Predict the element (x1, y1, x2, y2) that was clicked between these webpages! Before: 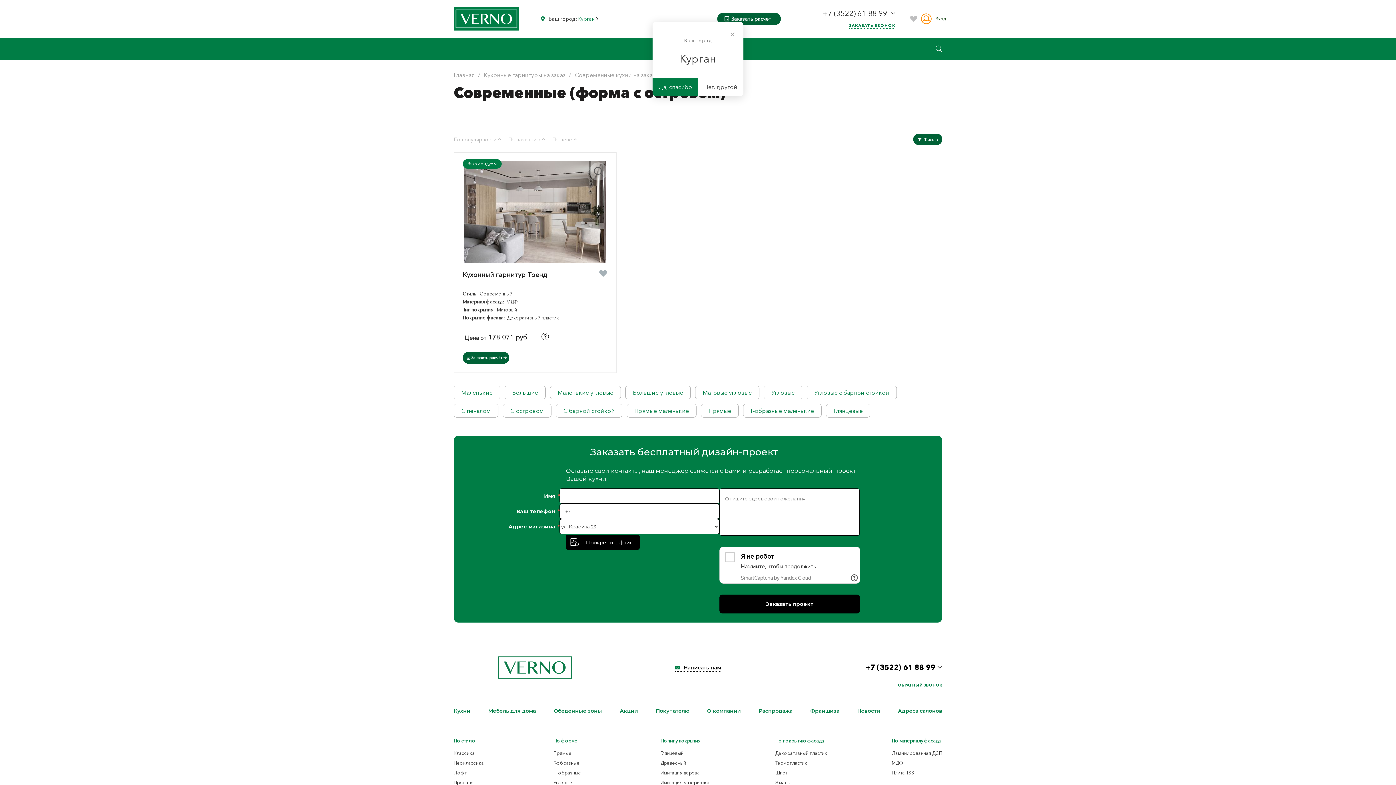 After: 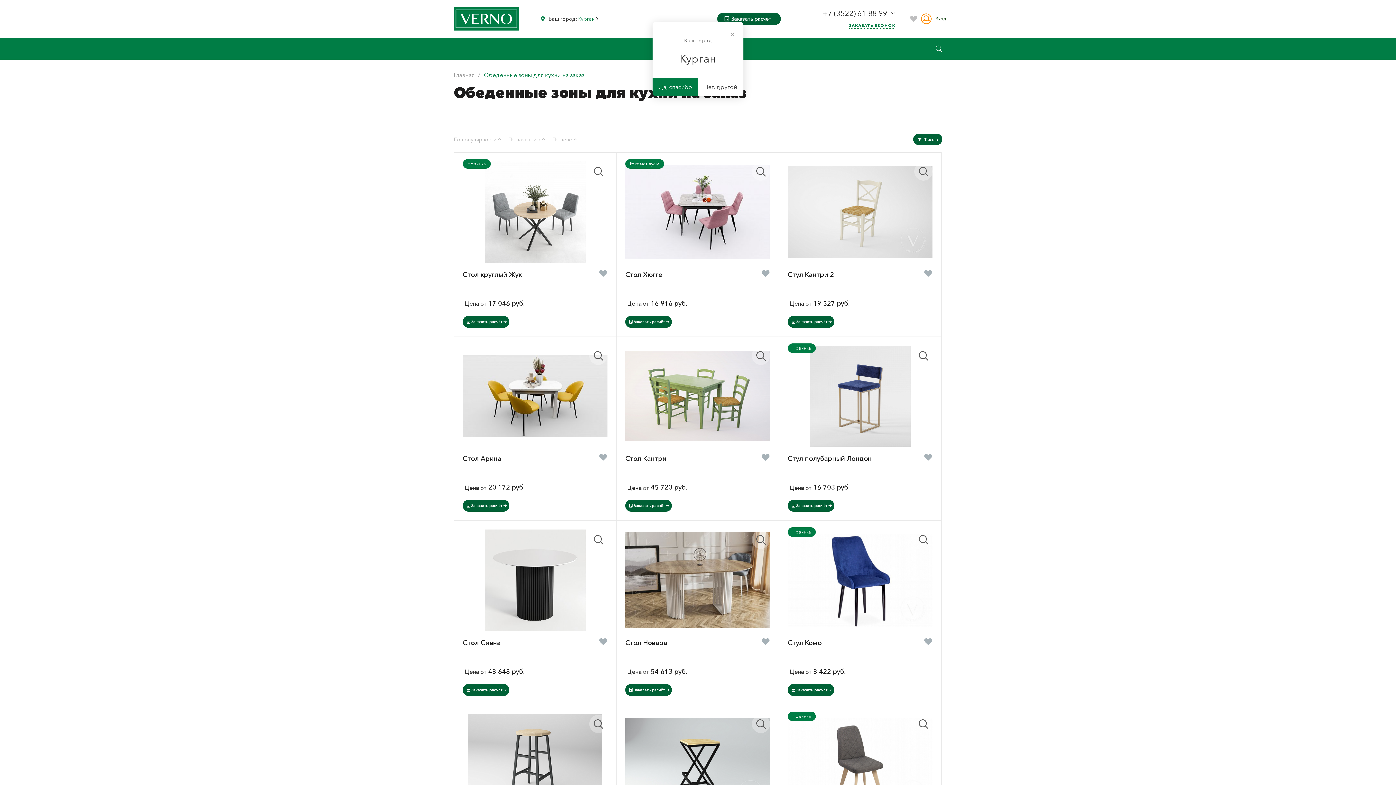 Action: bbox: (553, 708, 602, 714) label: Обеденные зоны